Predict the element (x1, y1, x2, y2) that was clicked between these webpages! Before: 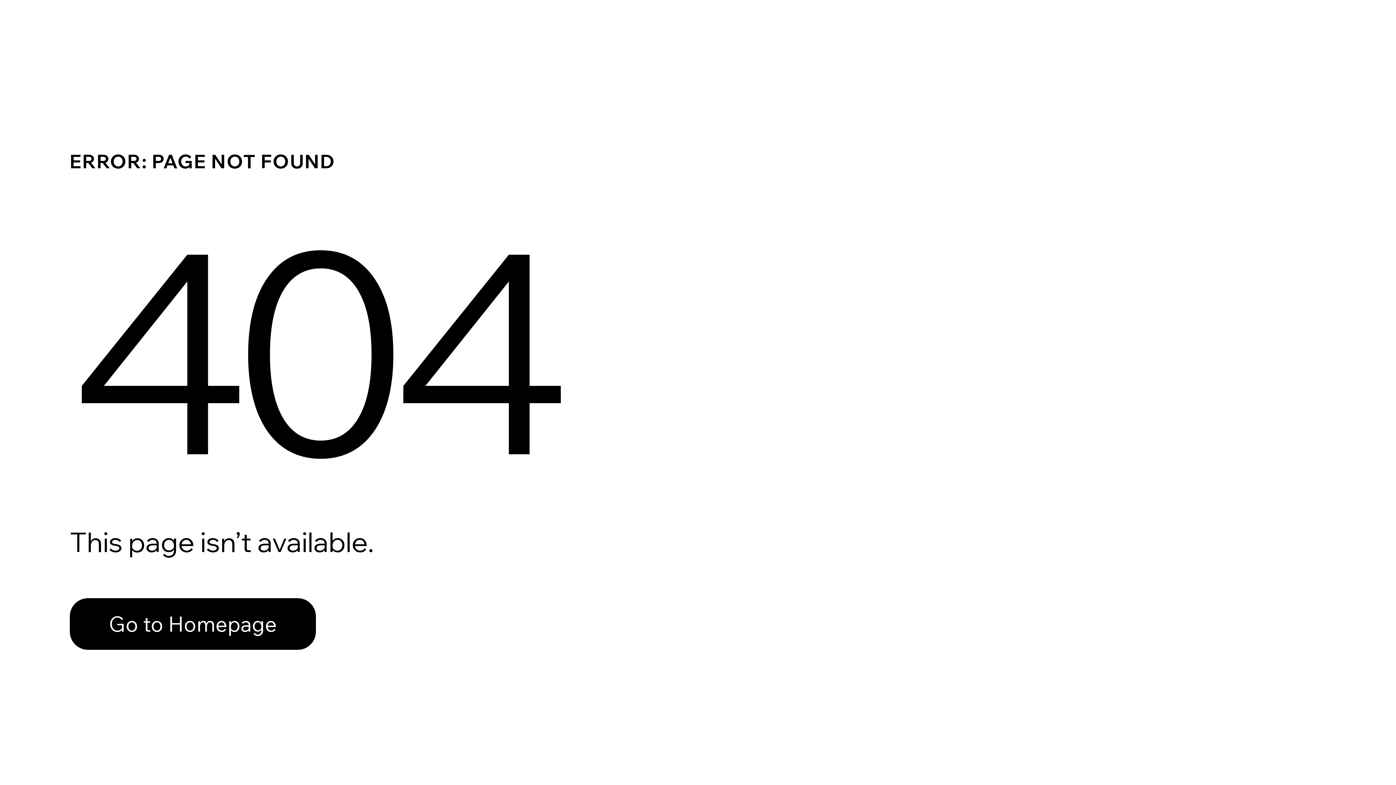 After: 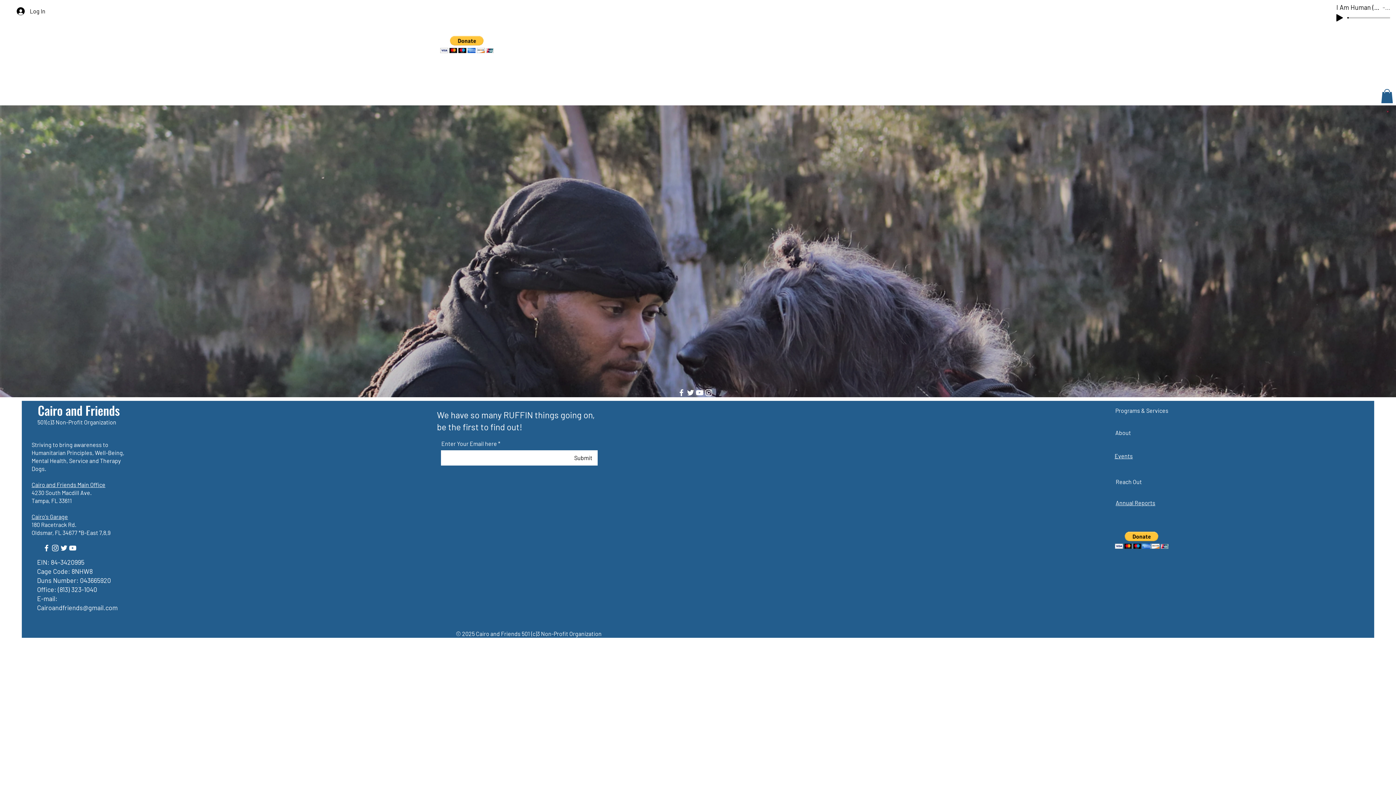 Action: label: Go to Homepage bbox: (69, 582, 768, 659)